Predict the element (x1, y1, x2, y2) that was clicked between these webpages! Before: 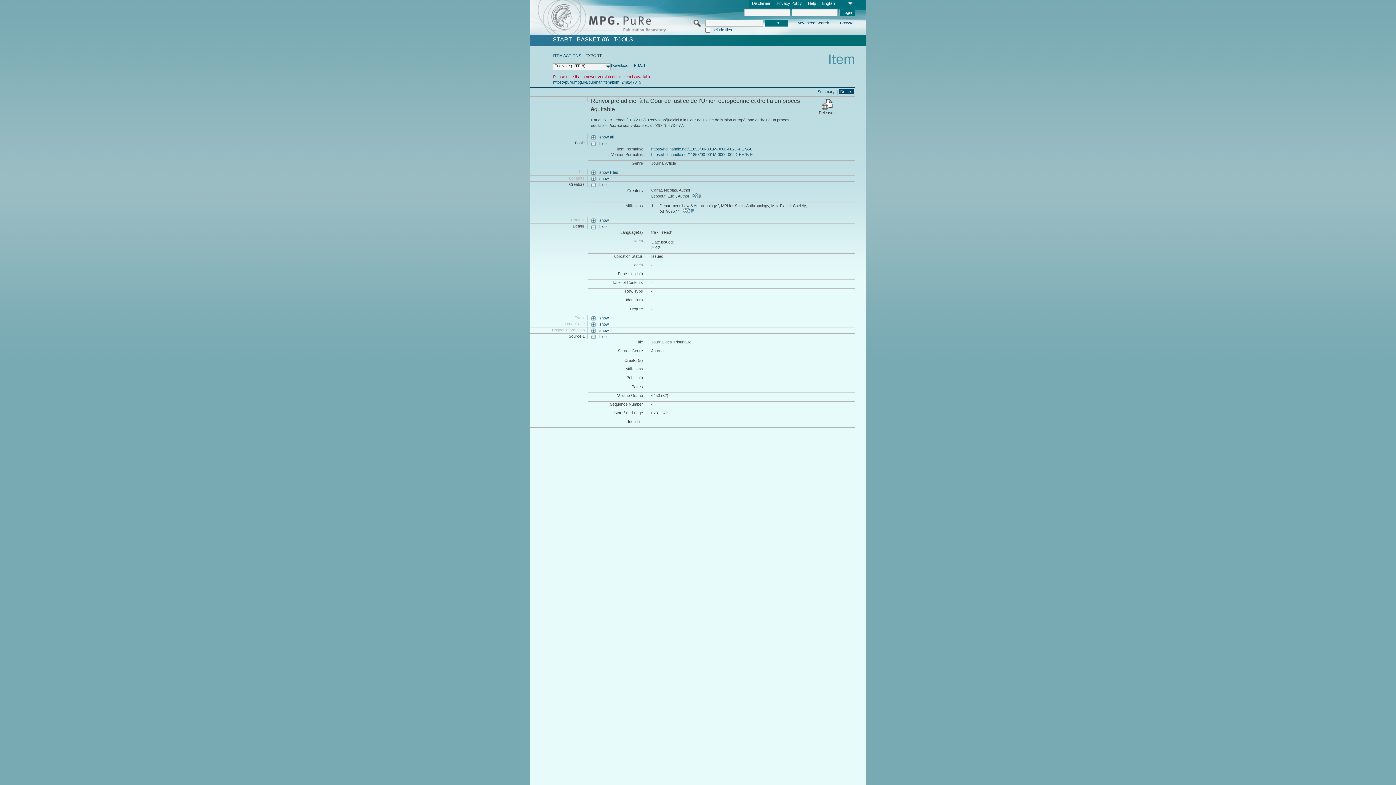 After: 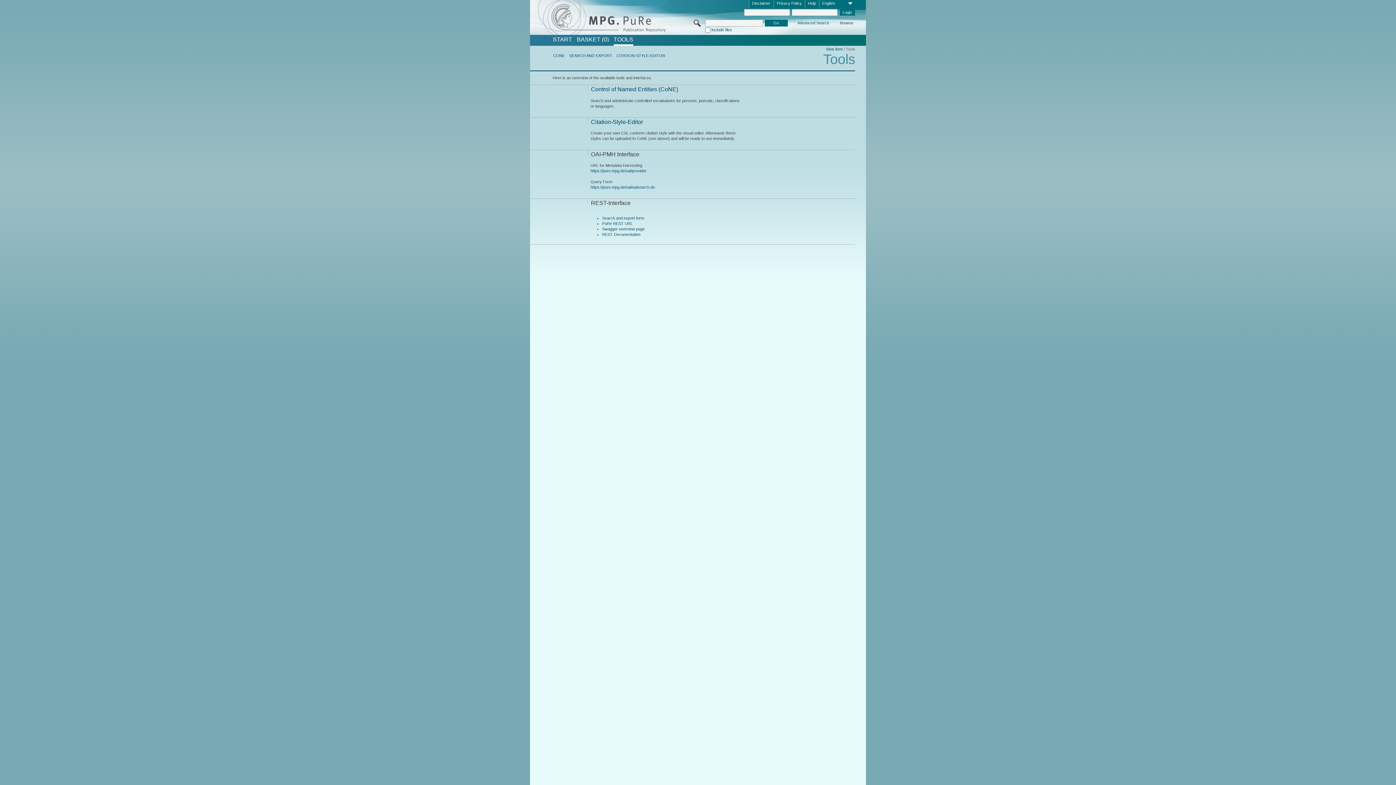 Action: bbox: (613, 36, 633, 42) label: TOOLS